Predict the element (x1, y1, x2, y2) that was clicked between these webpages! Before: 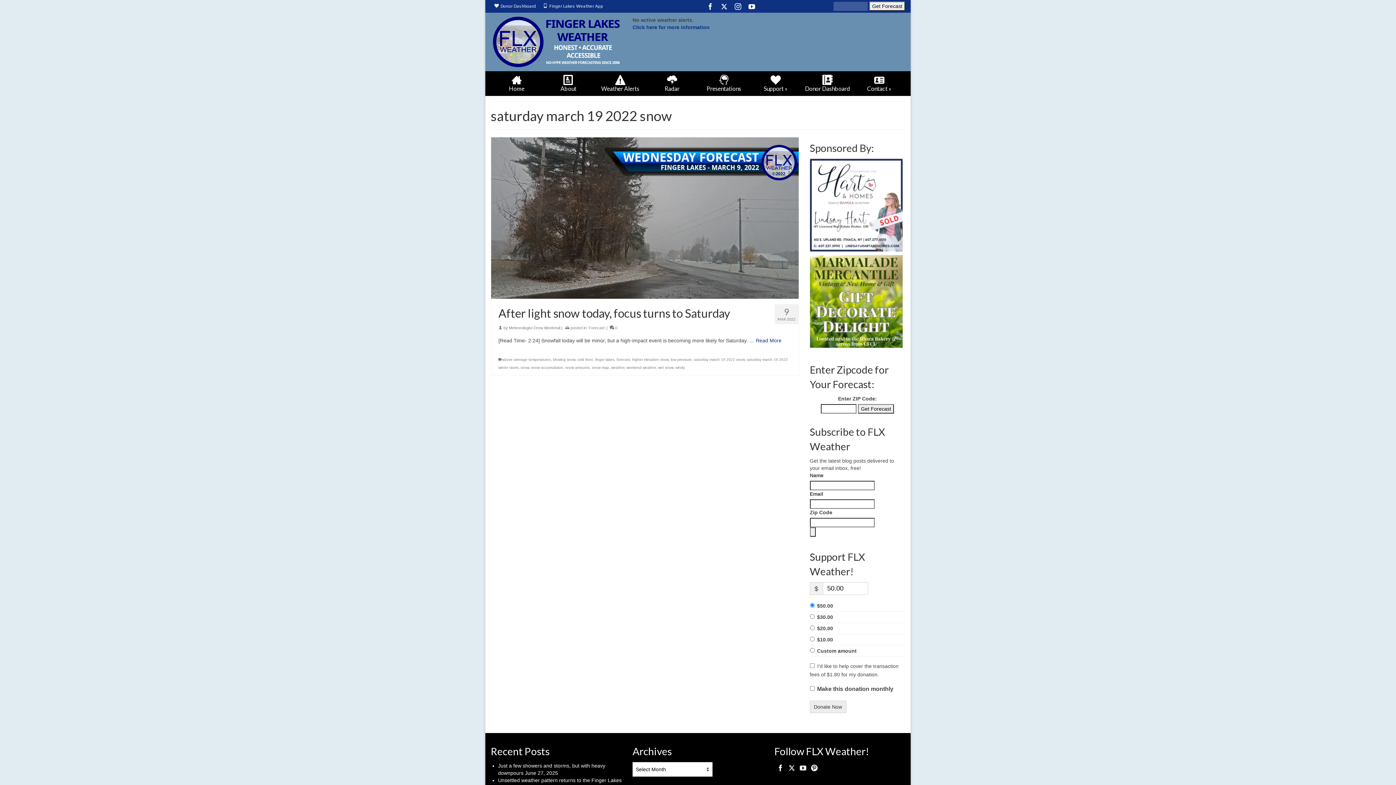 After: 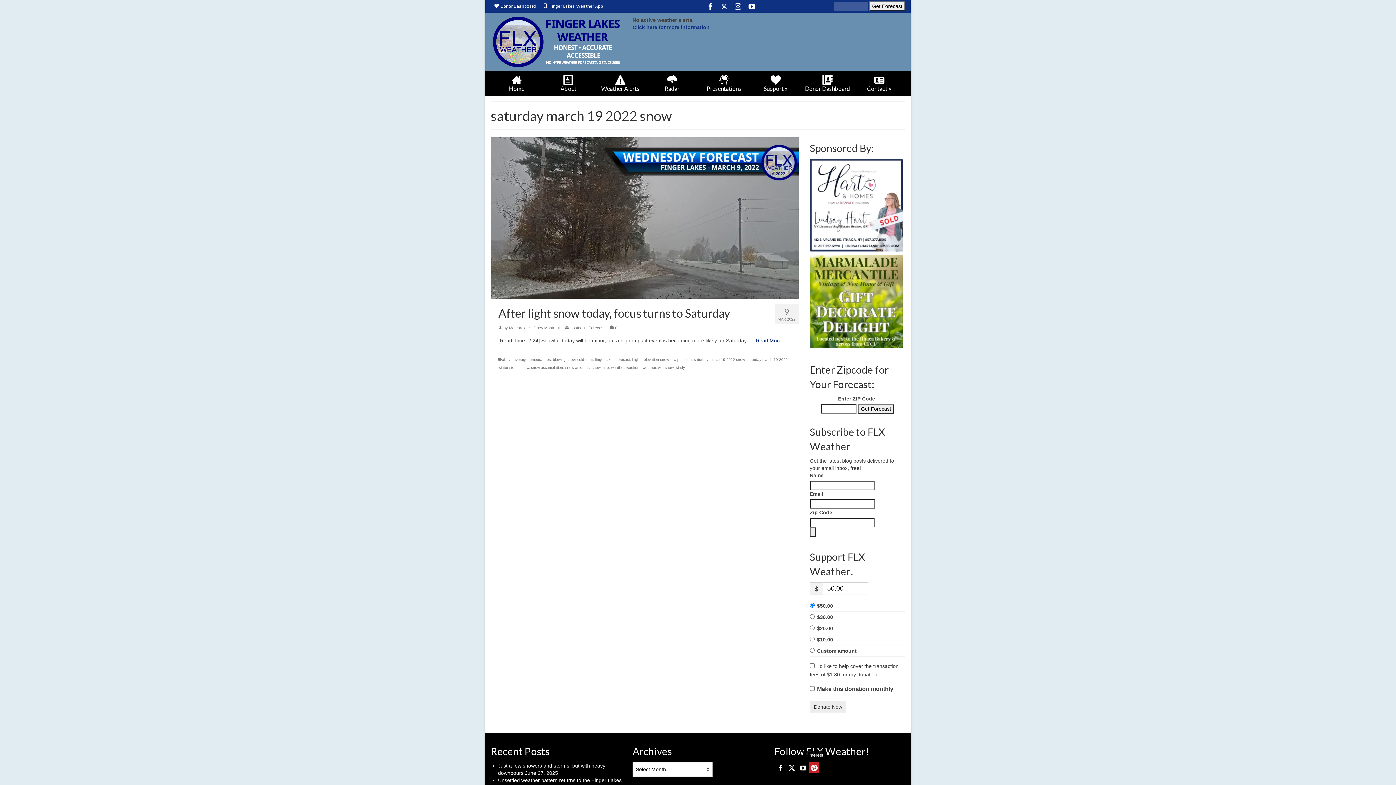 Action: label: Pinterest bbox: (809, 762, 819, 773)